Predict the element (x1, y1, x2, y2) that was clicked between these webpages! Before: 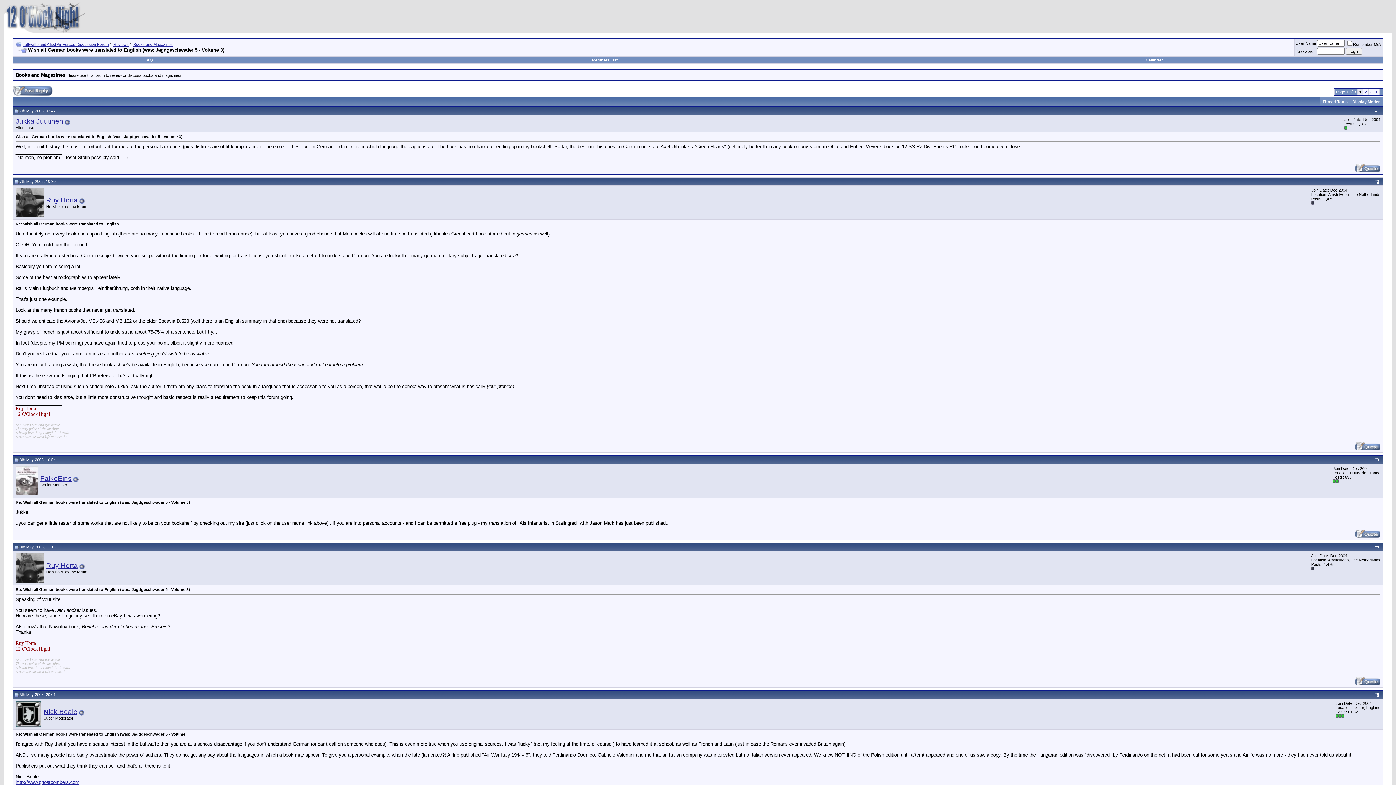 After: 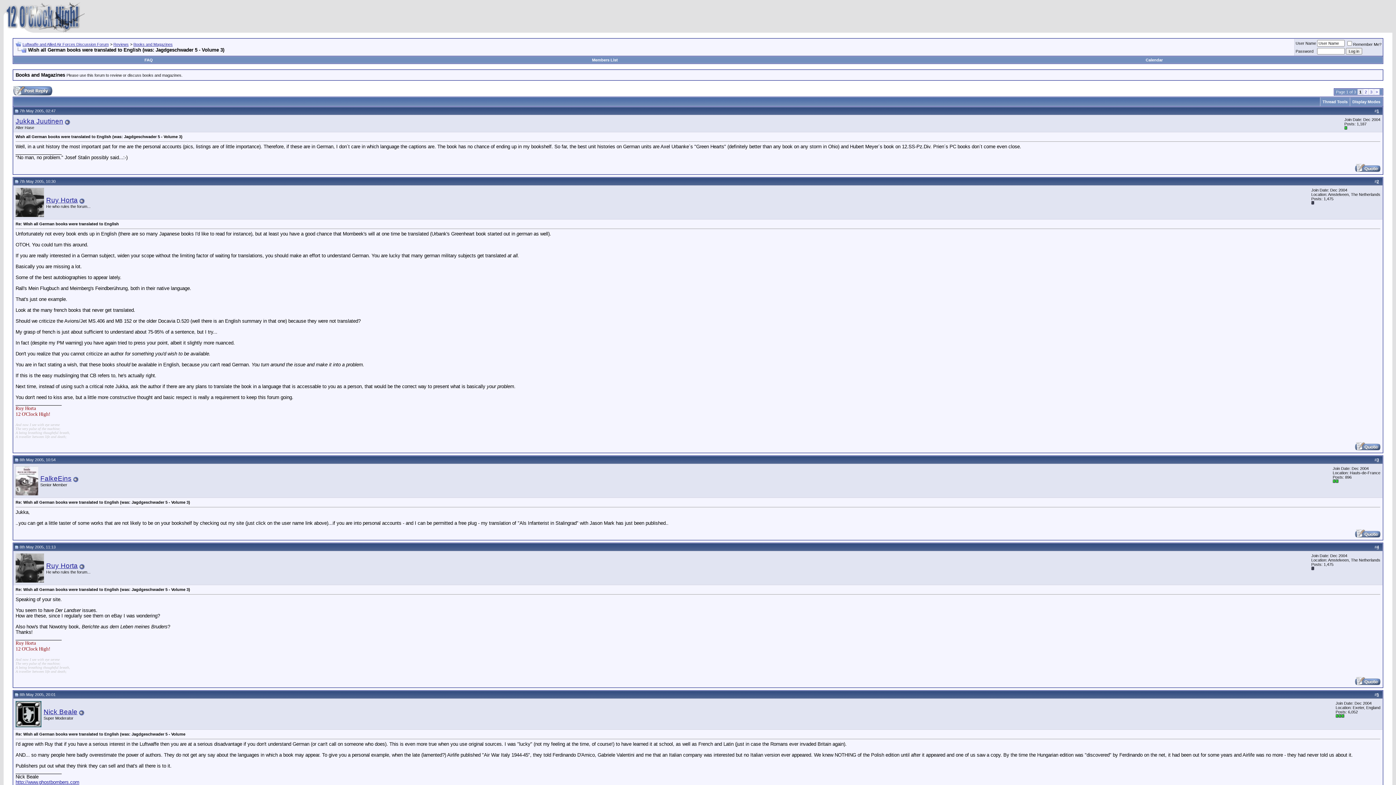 Action: bbox: (14, 692, 18, 697)